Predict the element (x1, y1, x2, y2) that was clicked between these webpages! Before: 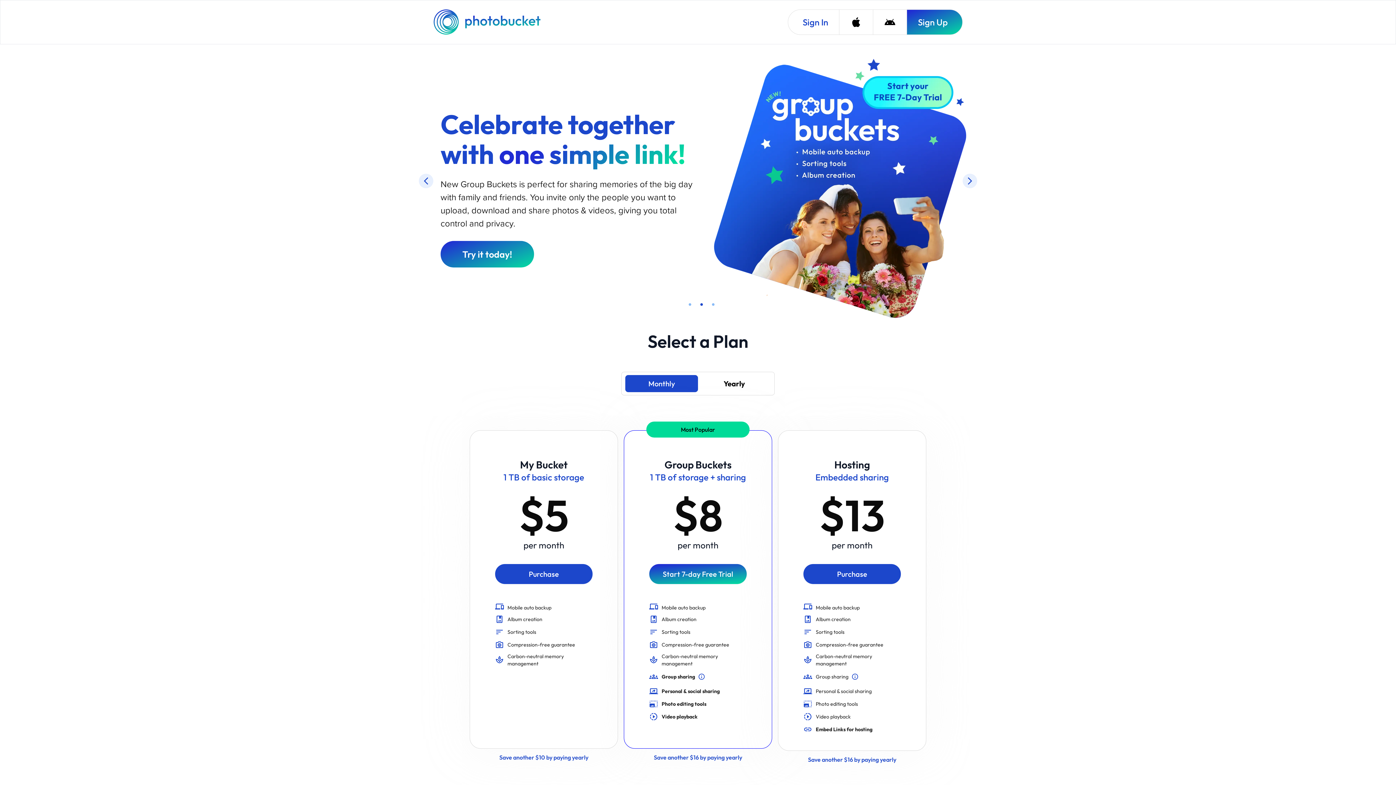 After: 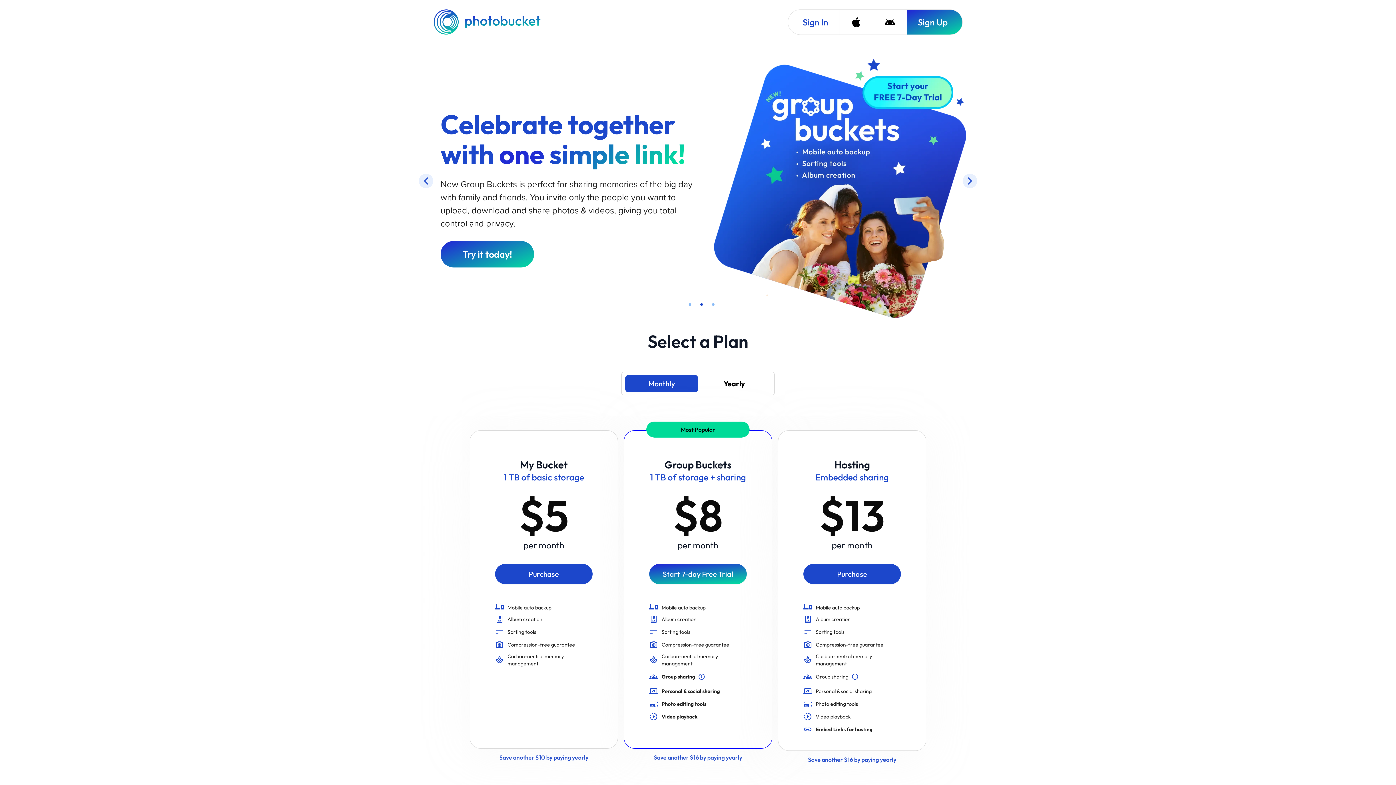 Action: bbox: (433, 9, 542, 34) label: Photobucket Homepage